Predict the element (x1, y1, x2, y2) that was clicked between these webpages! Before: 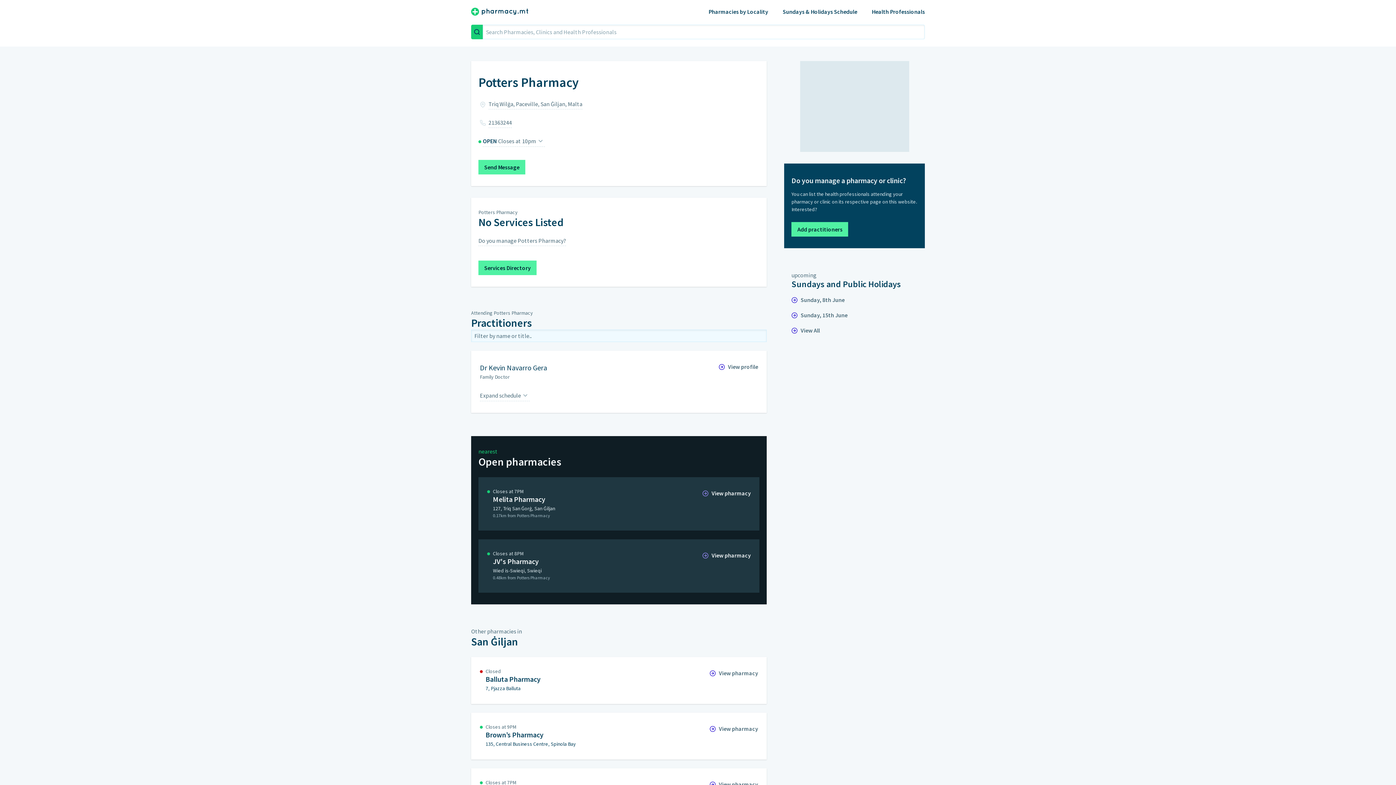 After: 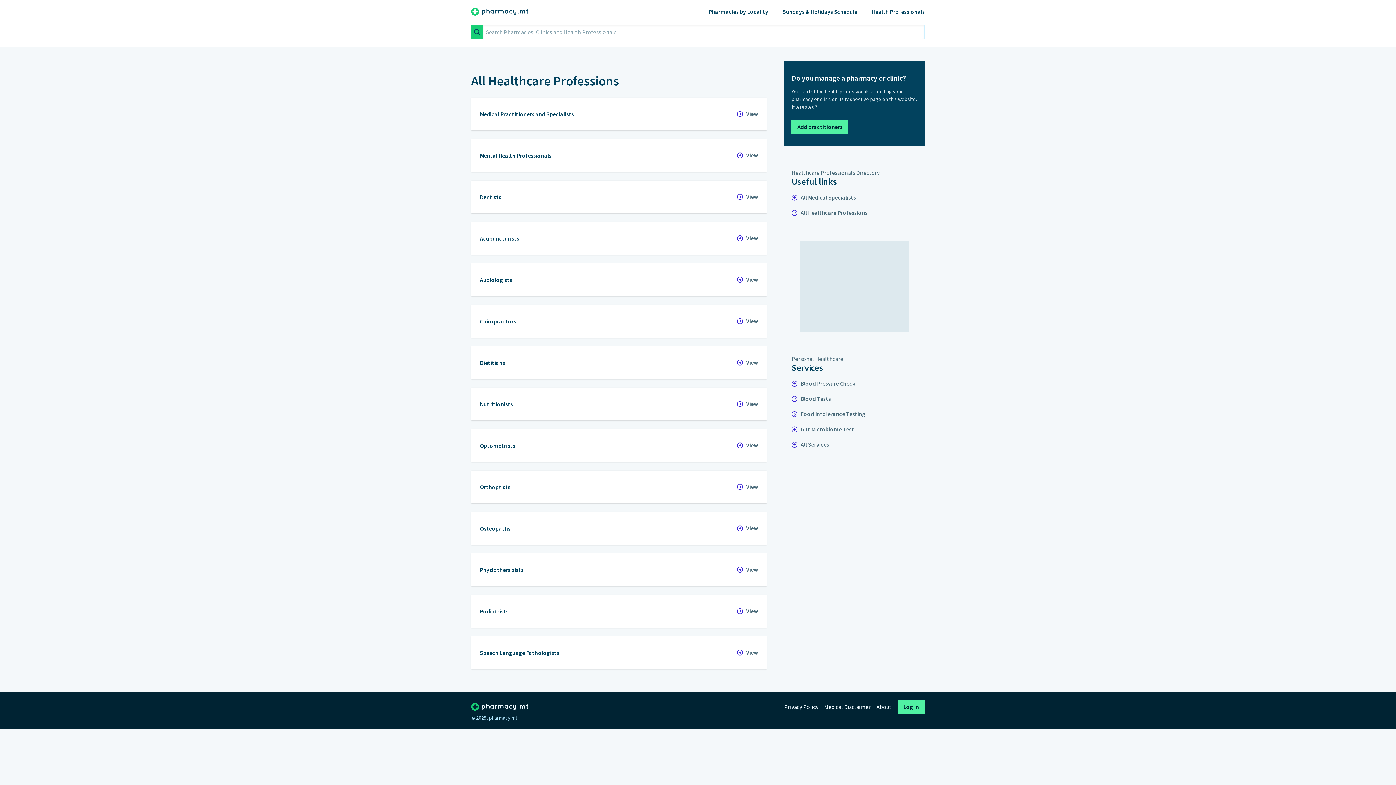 Action: label: Health Professionals bbox: (872, 8, 925, 15)